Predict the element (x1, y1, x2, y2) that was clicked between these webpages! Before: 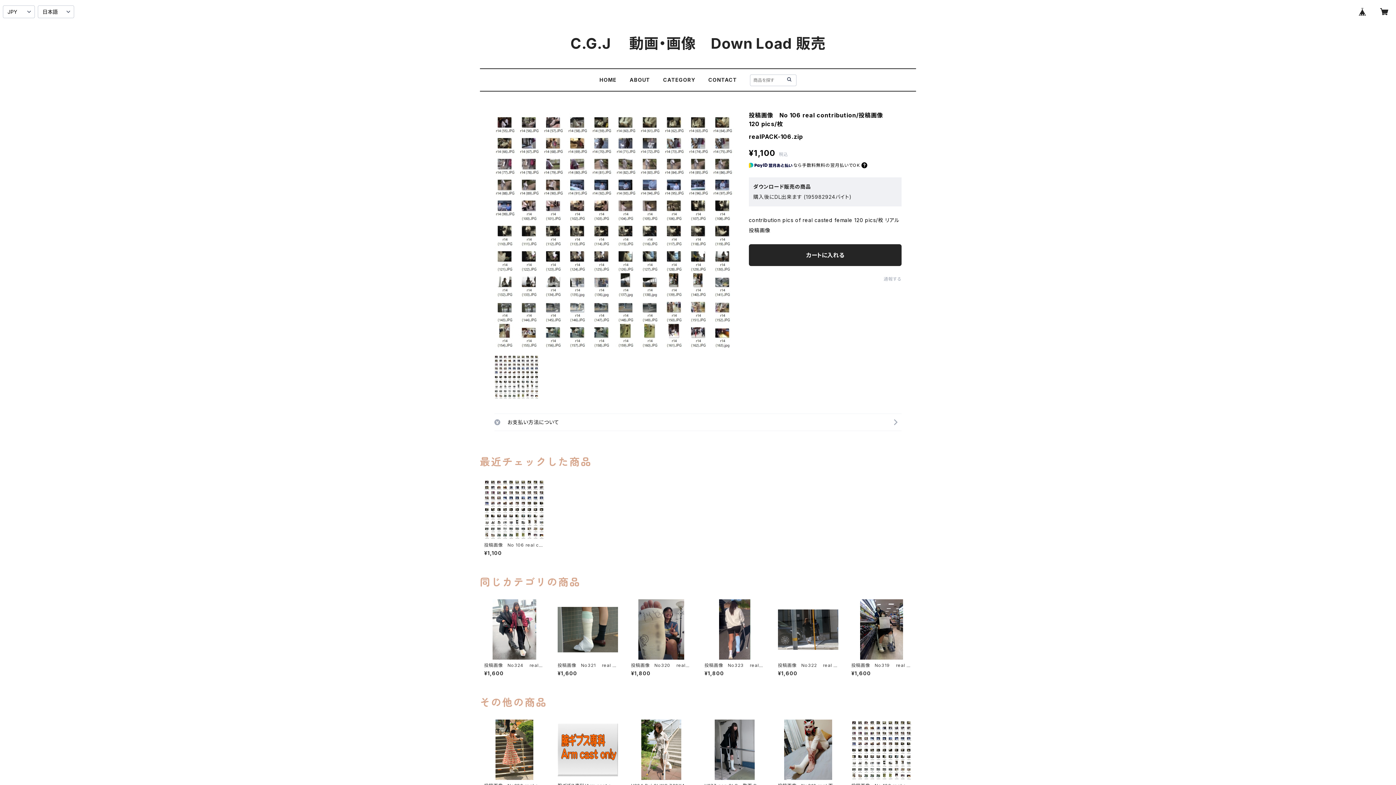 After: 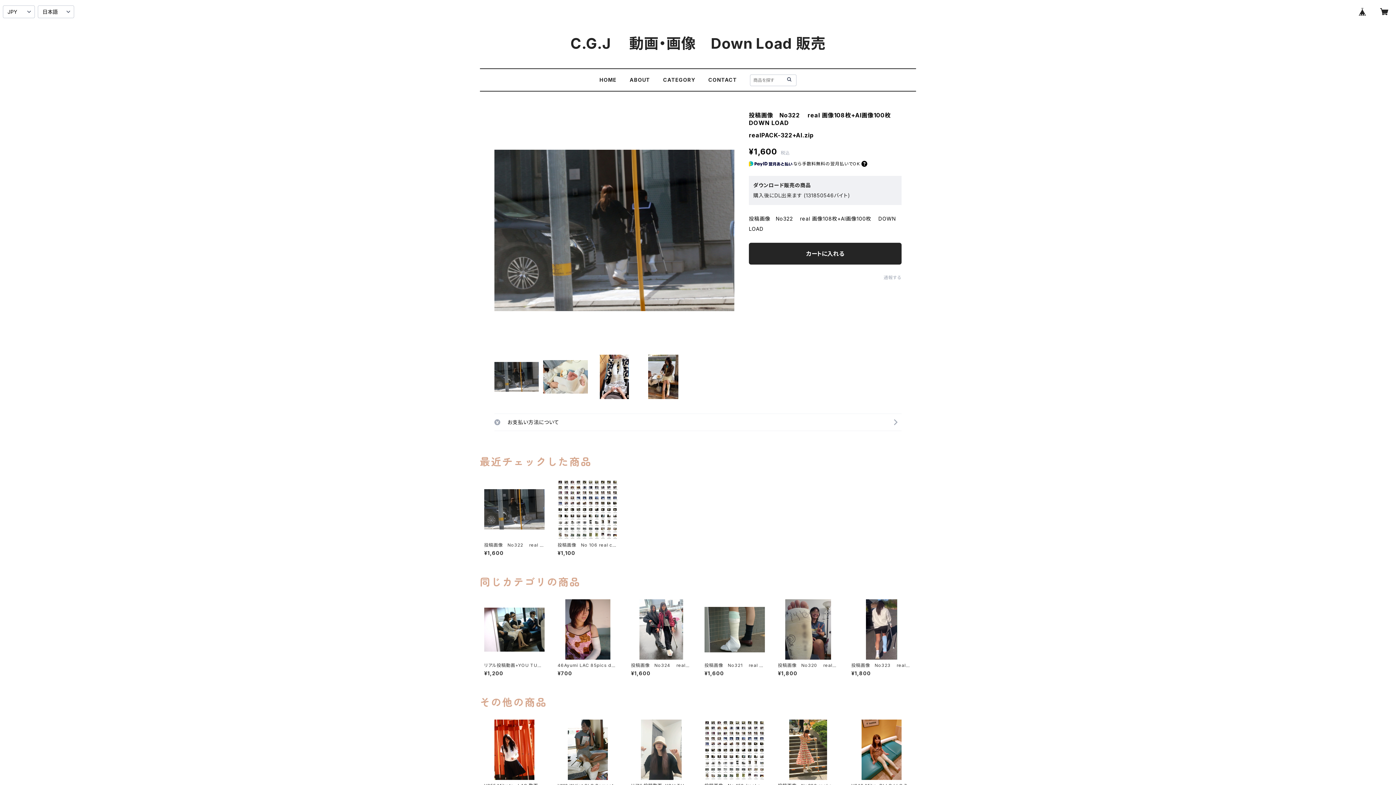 Action: label: 投稿画像　No322 　real 画像108枚+AI画像100枚　 DOWN LOAD

¥1,600 bbox: (778, 599, 838, 676)